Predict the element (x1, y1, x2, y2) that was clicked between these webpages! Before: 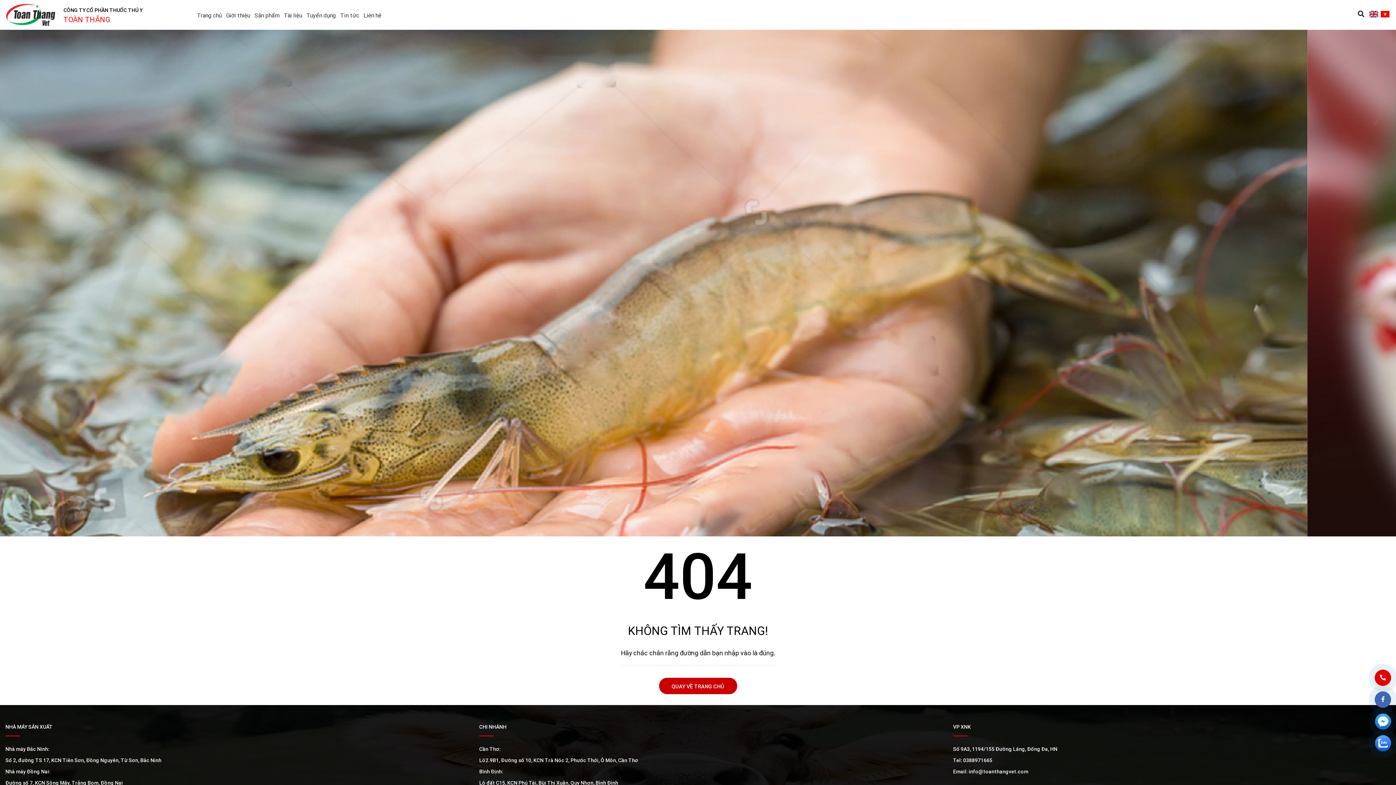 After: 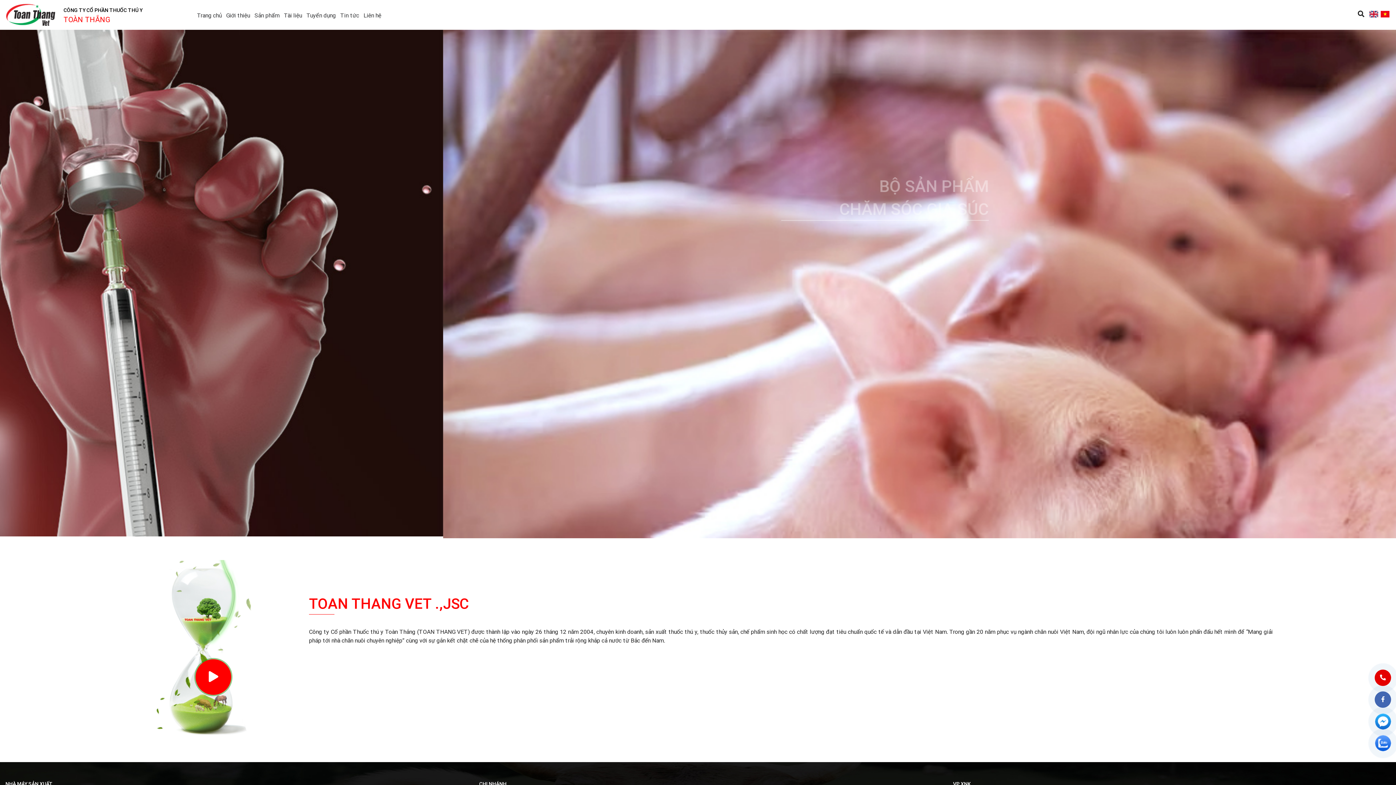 Action: bbox: (659, 678, 737, 694) label: QUAY VỀ TRANG CHỦ